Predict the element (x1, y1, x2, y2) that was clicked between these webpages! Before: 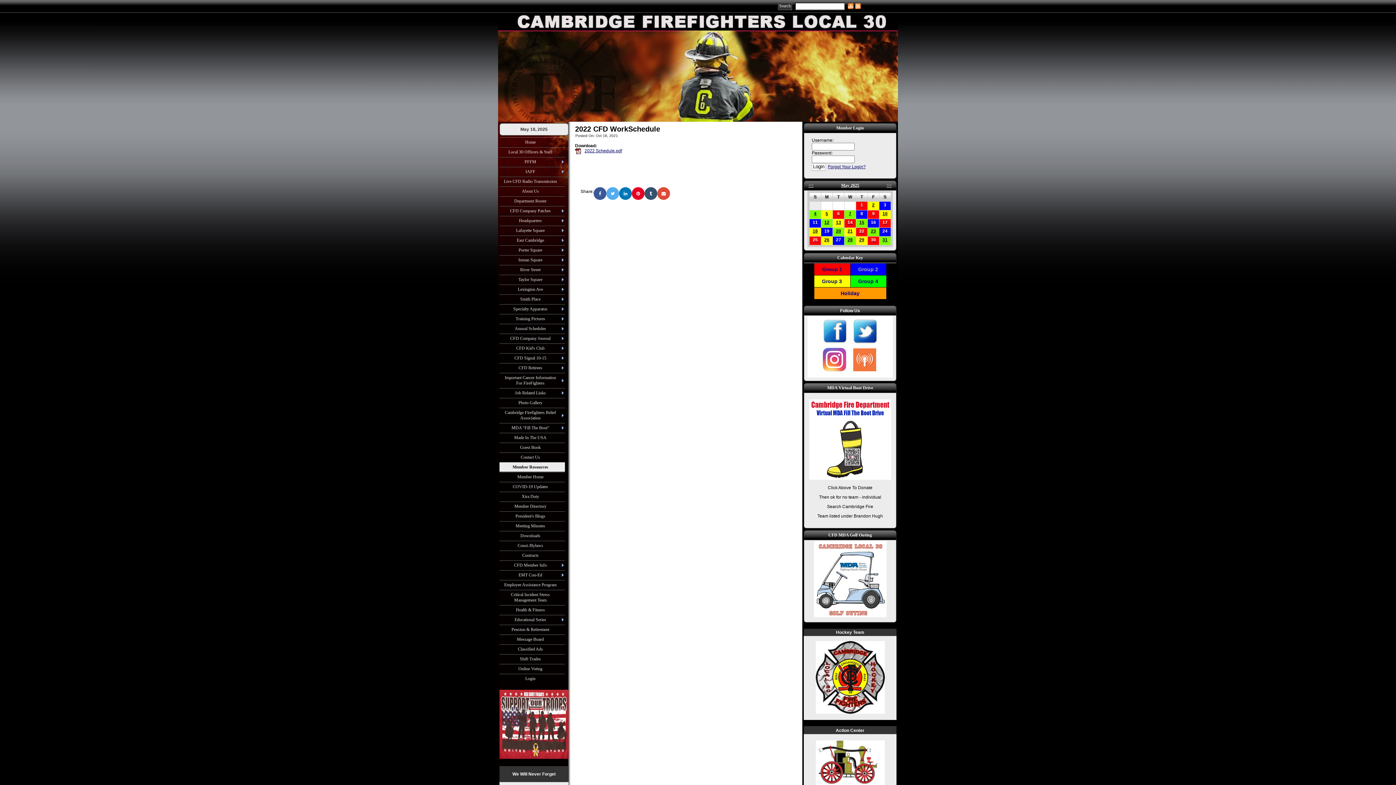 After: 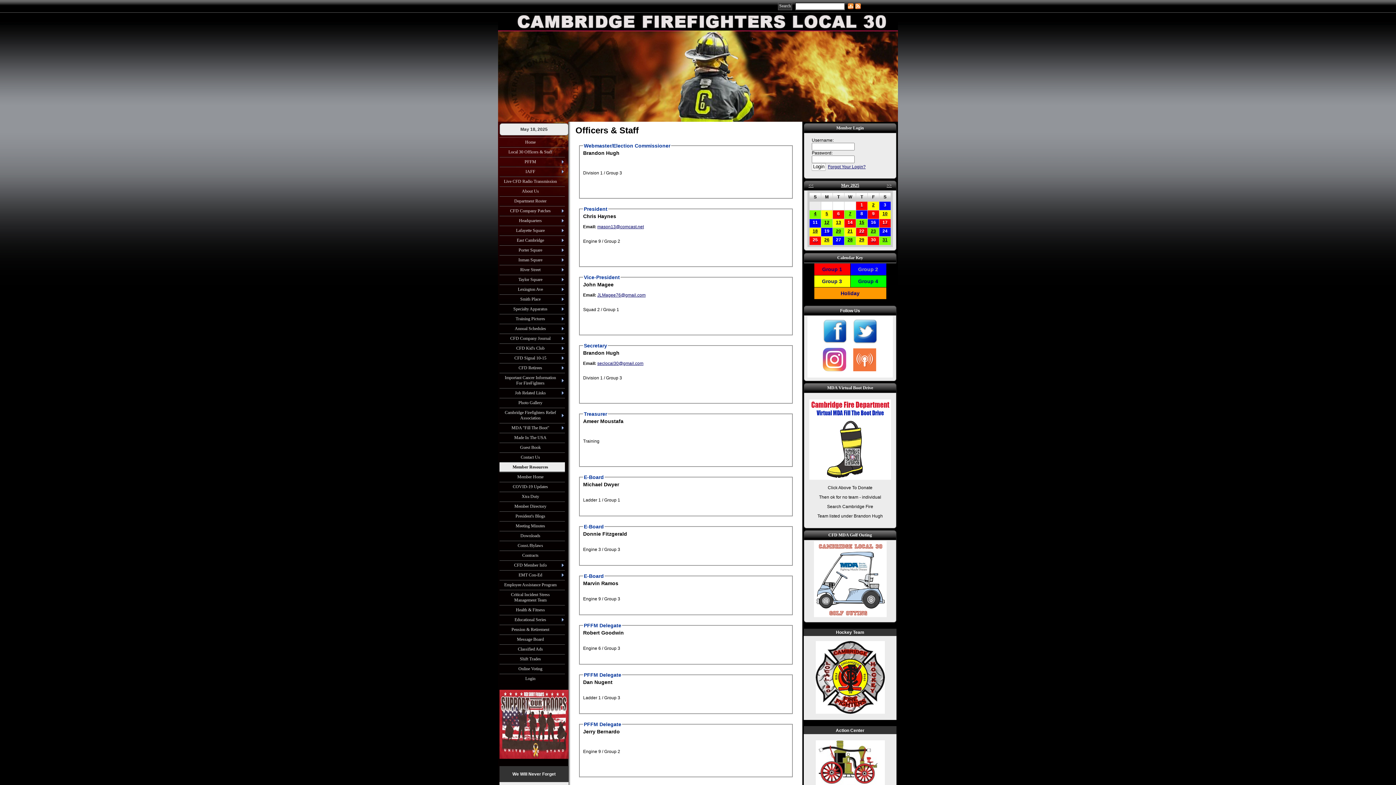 Action: label: Local 30 Officers & Staff bbox: (499, 147, 565, 157)